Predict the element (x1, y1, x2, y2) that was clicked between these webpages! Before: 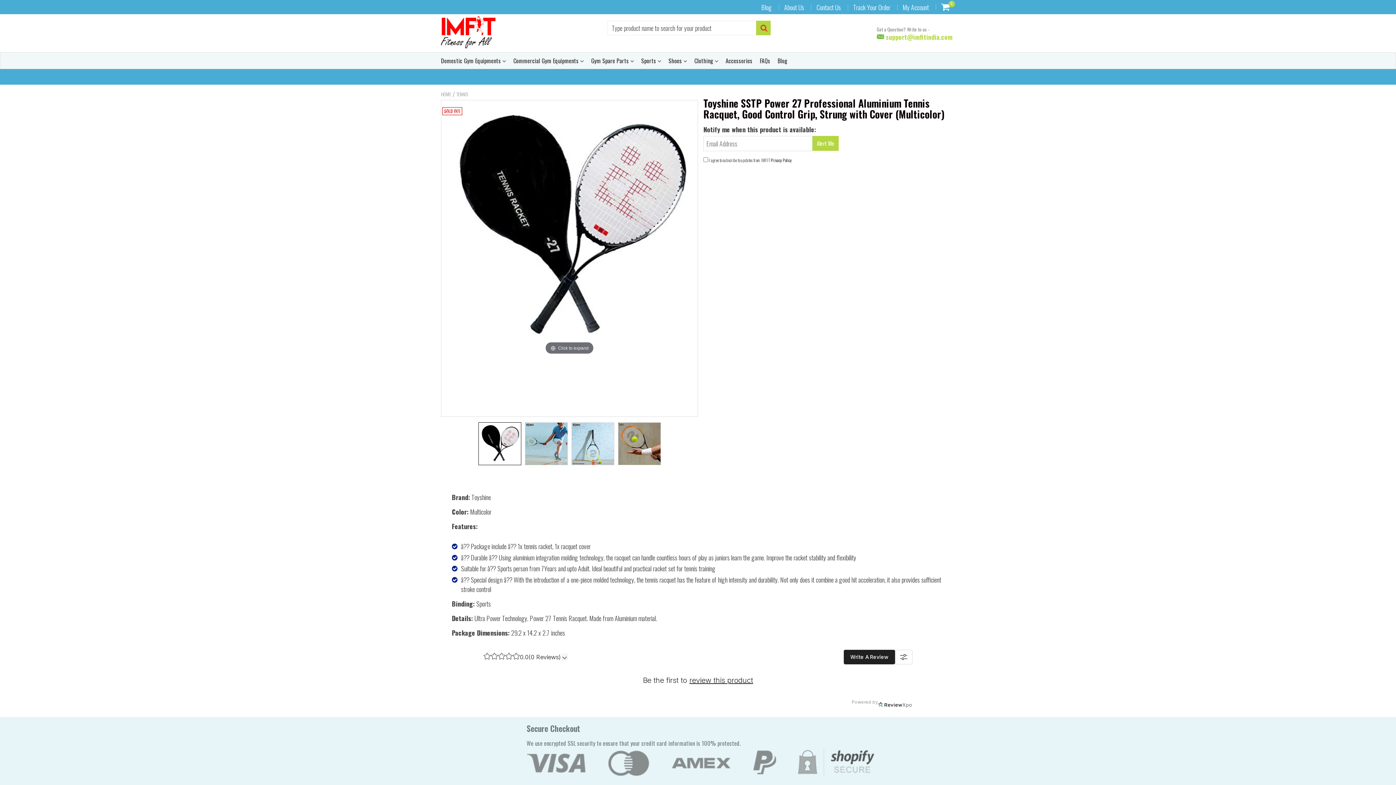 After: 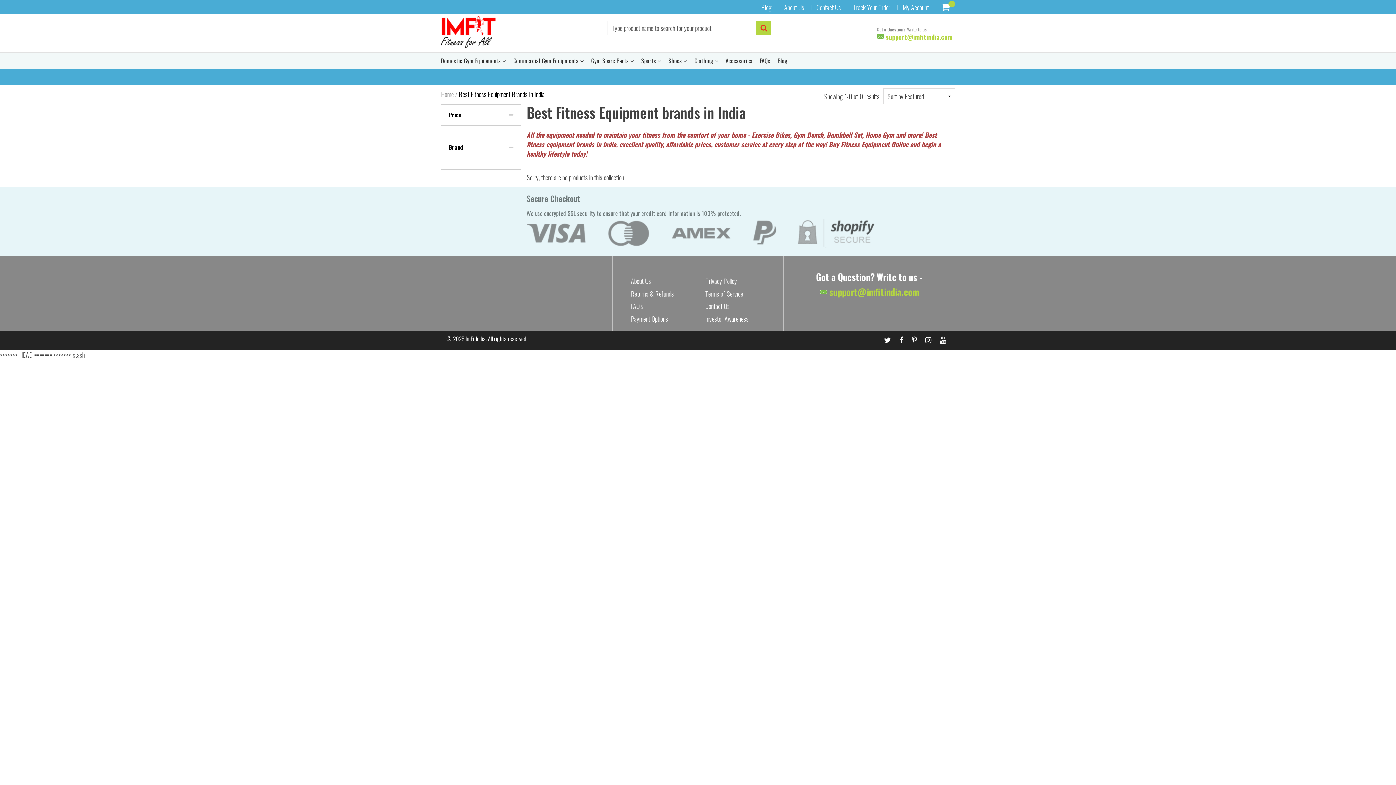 Action: bbox: (513, 52, 584, 68) label: Commercial Gym Equipments 